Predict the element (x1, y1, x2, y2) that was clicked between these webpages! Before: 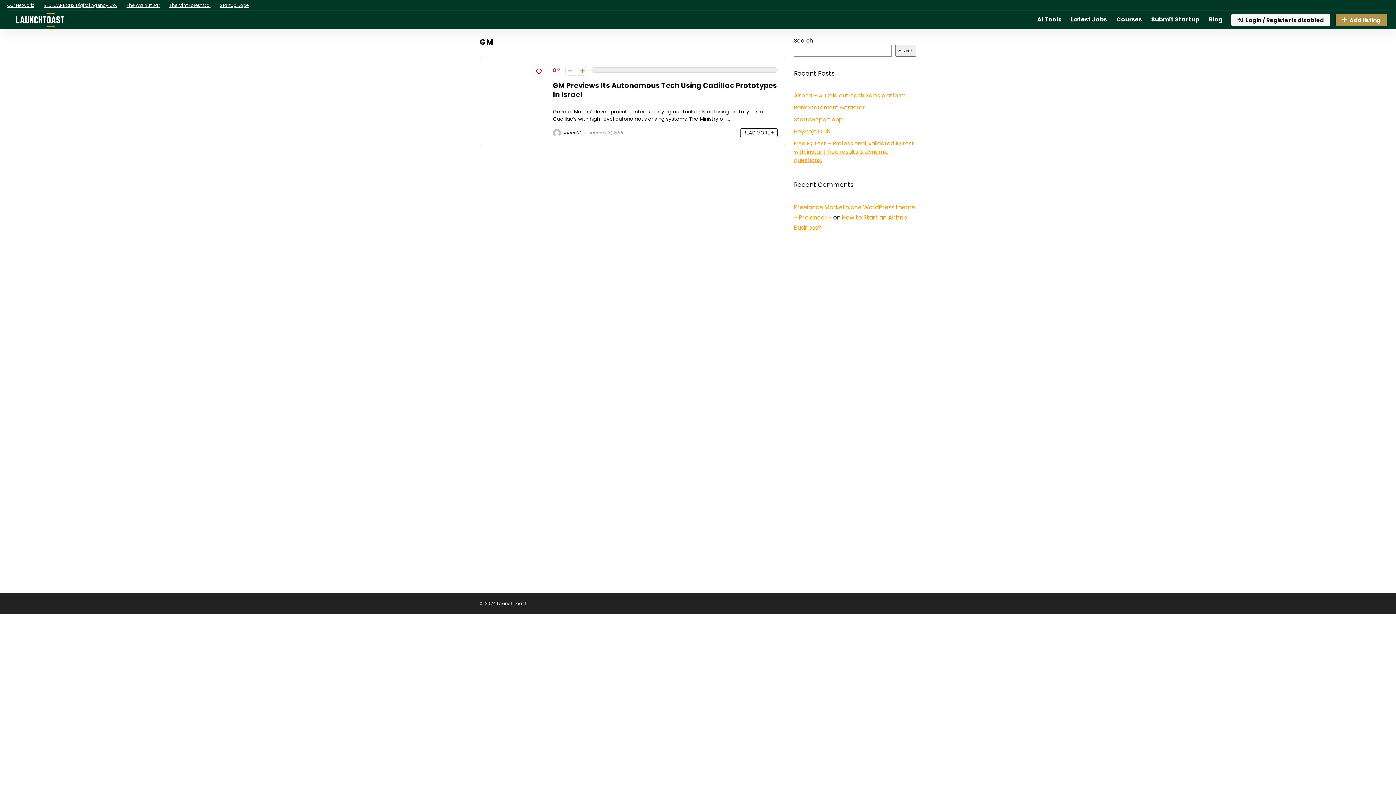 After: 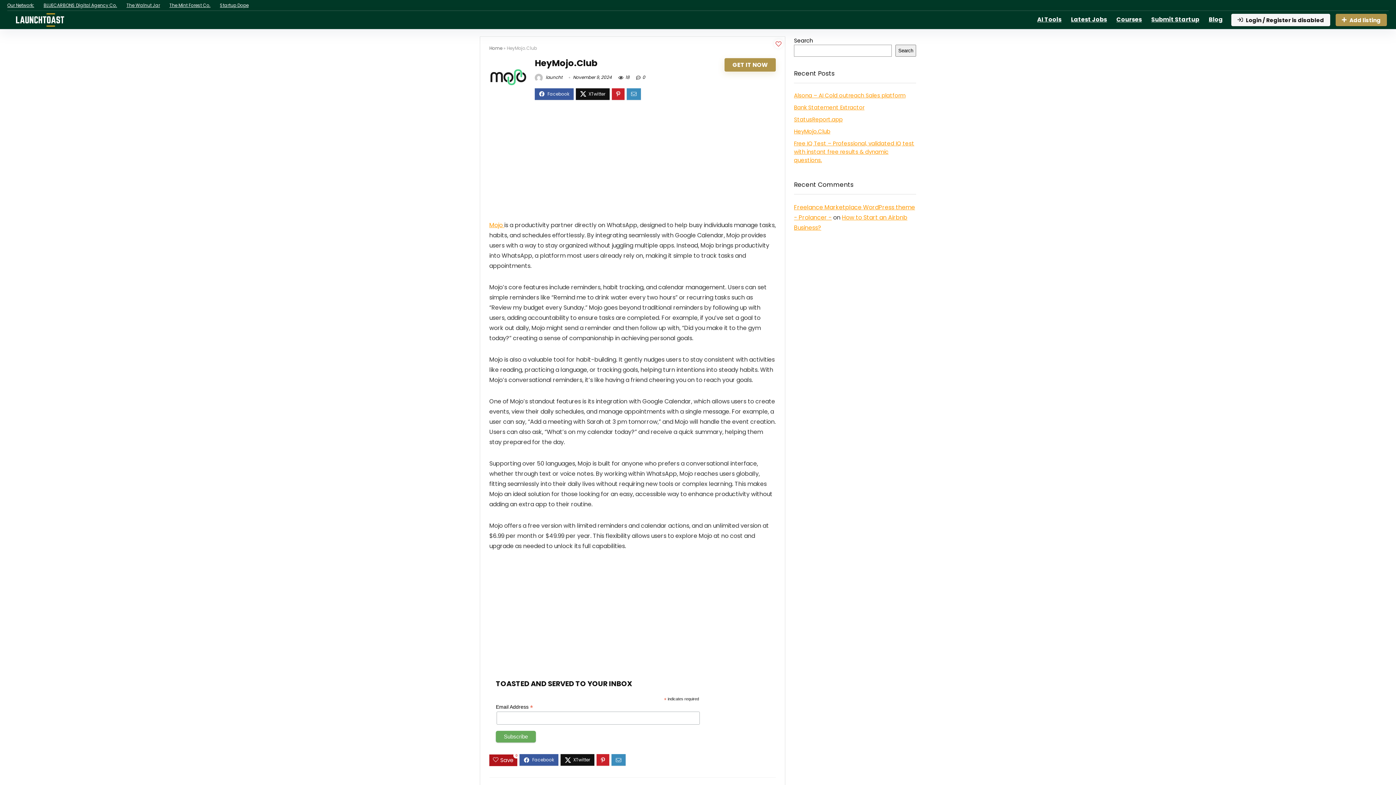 Action: bbox: (794, 127, 830, 135) label: HeyMojo.Club